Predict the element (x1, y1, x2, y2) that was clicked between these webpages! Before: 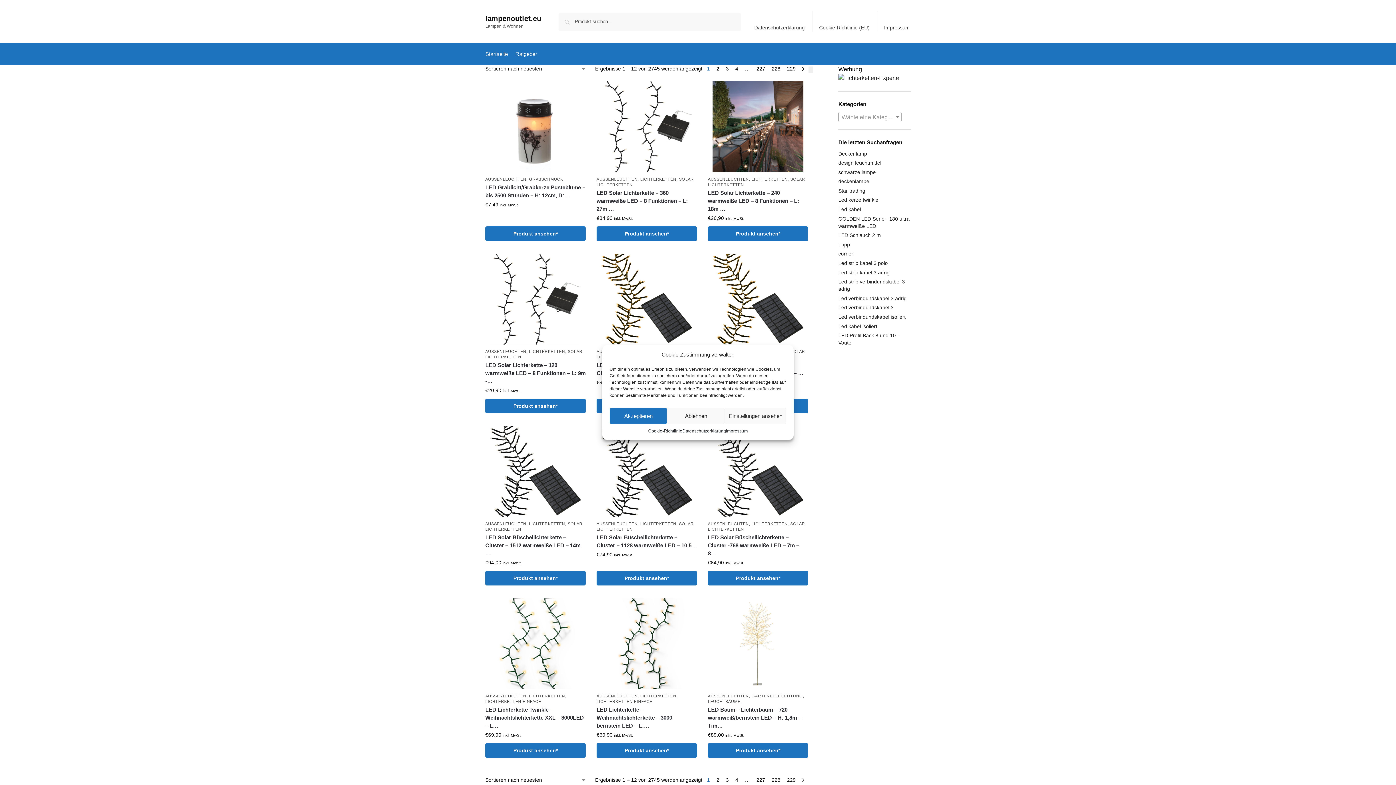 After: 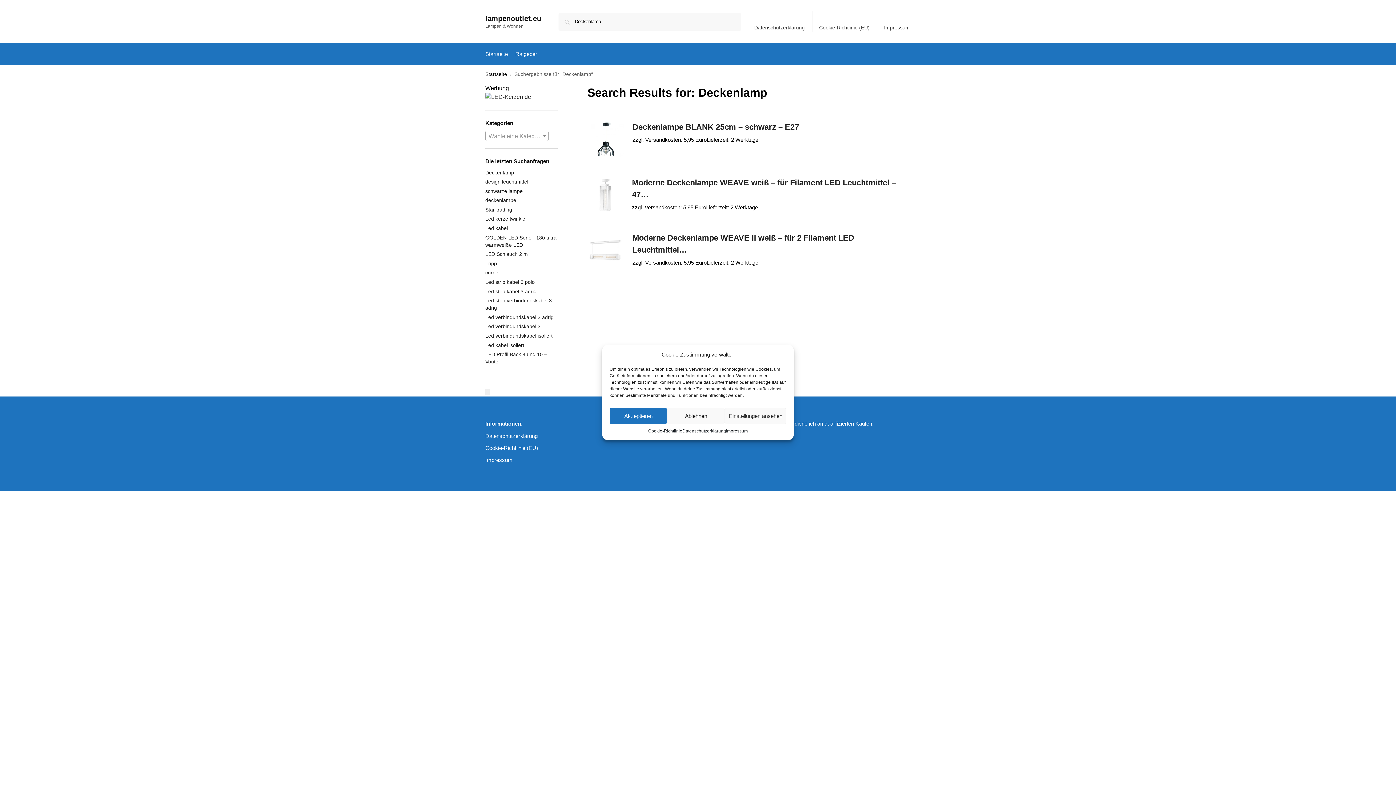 Action: label: Deckenlamp bbox: (838, 150, 867, 156)